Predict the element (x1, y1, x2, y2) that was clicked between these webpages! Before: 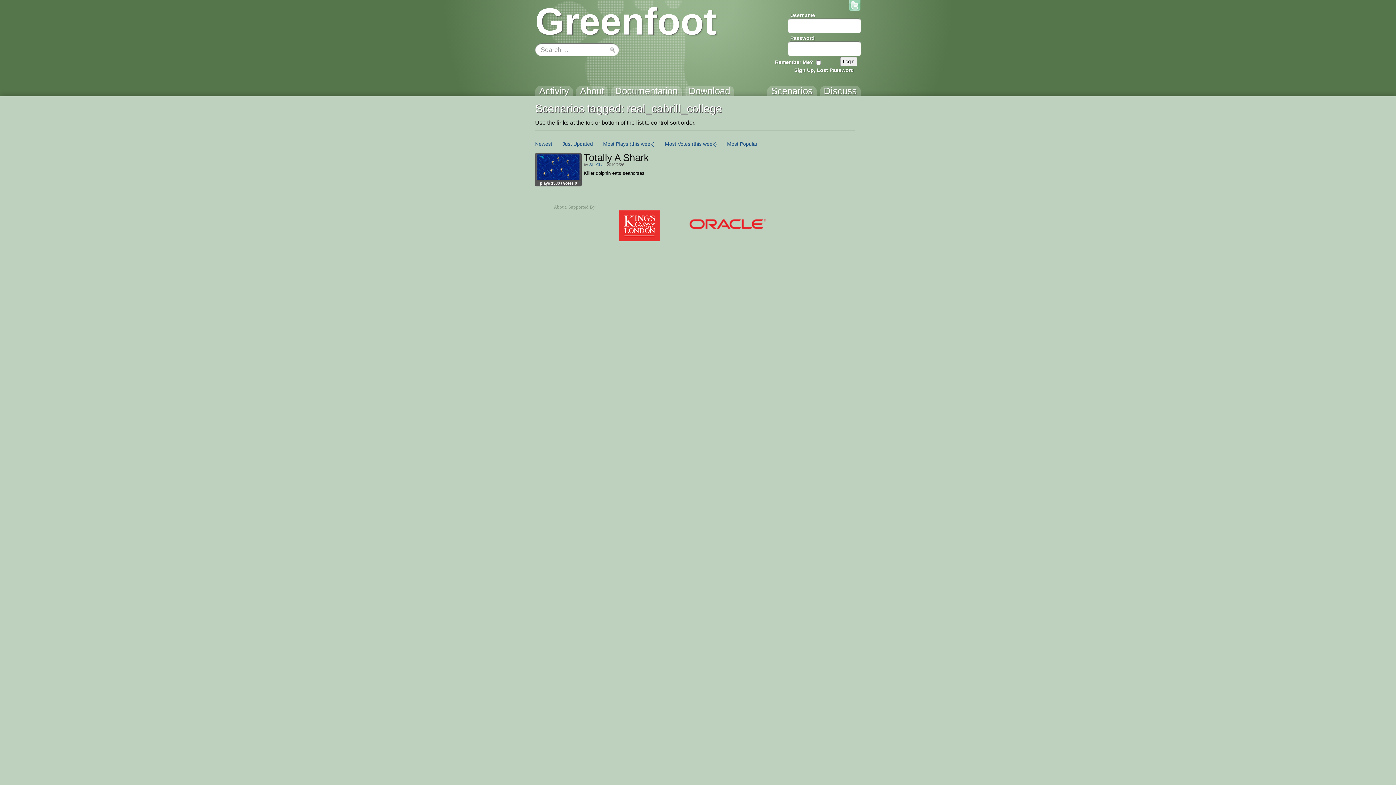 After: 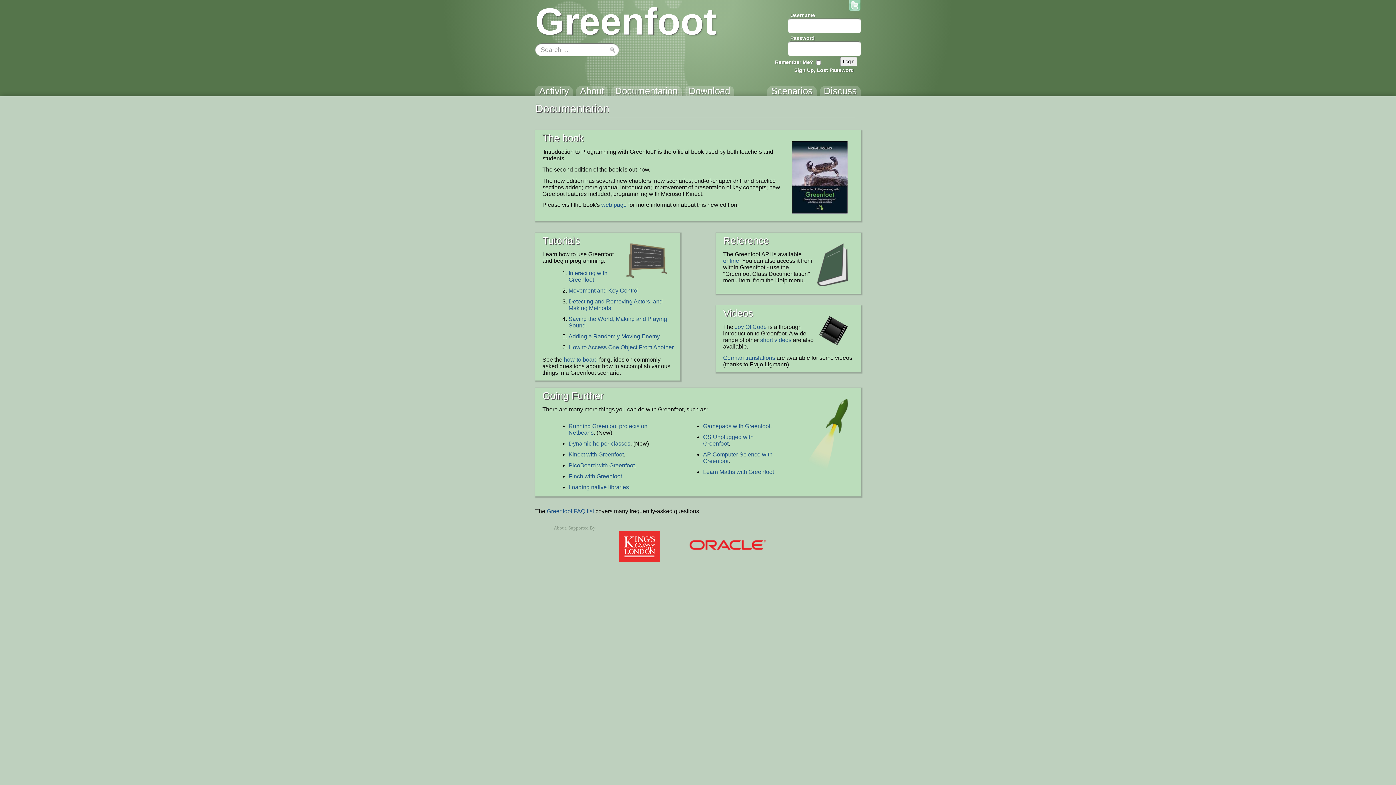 Action: bbox: (611, 85, 681, 102) label: Documentation